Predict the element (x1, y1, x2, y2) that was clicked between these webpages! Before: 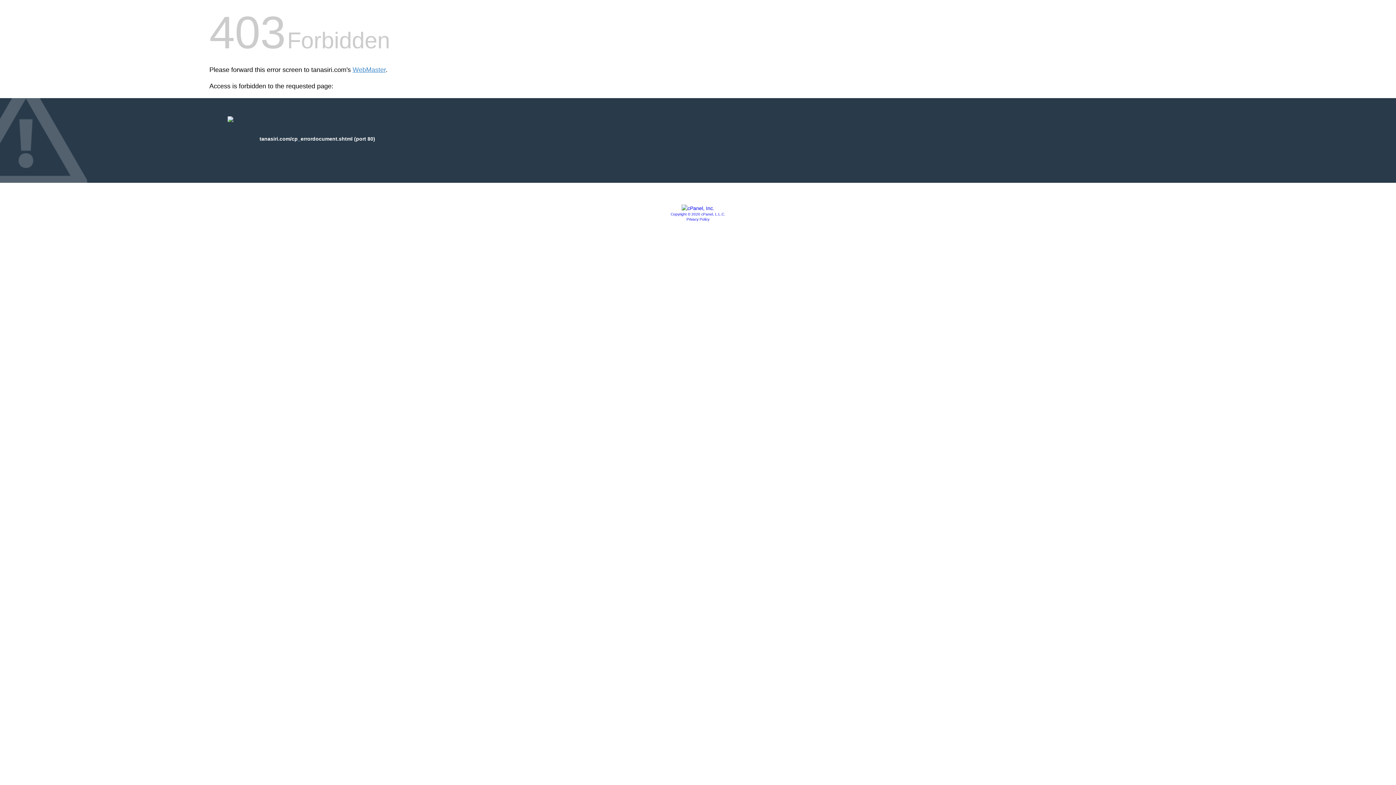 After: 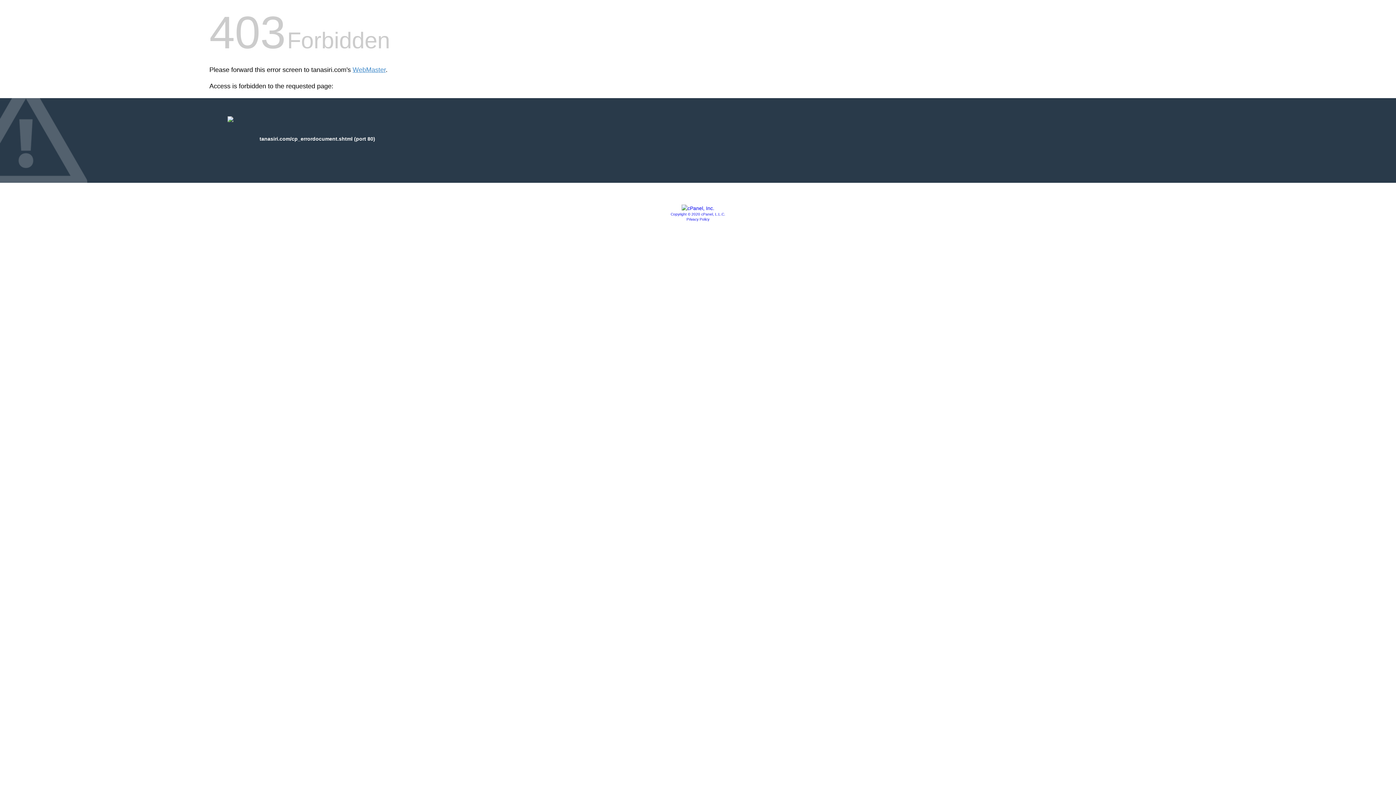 Action: label: Copyright © 2020 cPanel, L.L.C. bbox: (670, 212, 725, 216)